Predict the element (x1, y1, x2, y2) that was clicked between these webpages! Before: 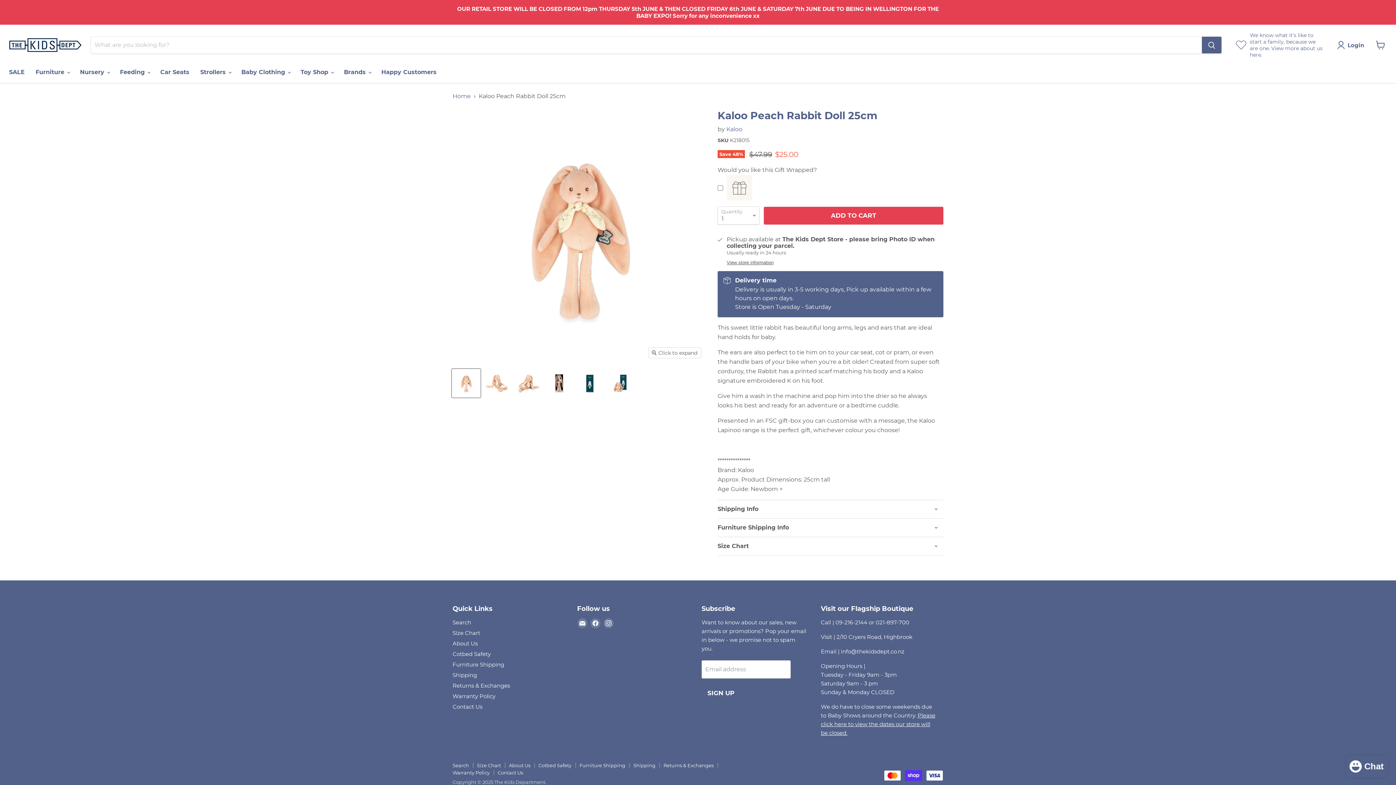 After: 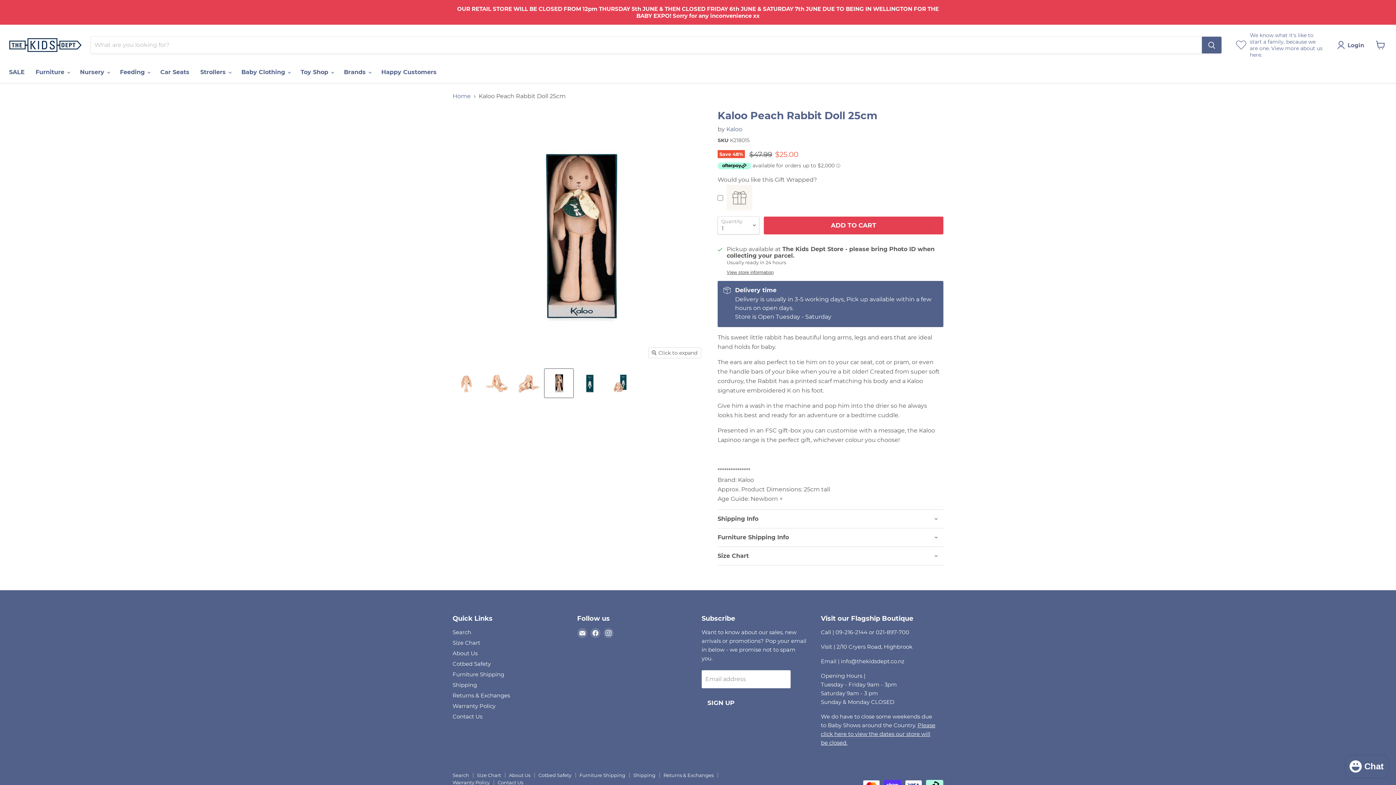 Action: bbox: (544, 369, 573, 397) label: Kaloo Peach Rabbit Doll 25cm thumbnail